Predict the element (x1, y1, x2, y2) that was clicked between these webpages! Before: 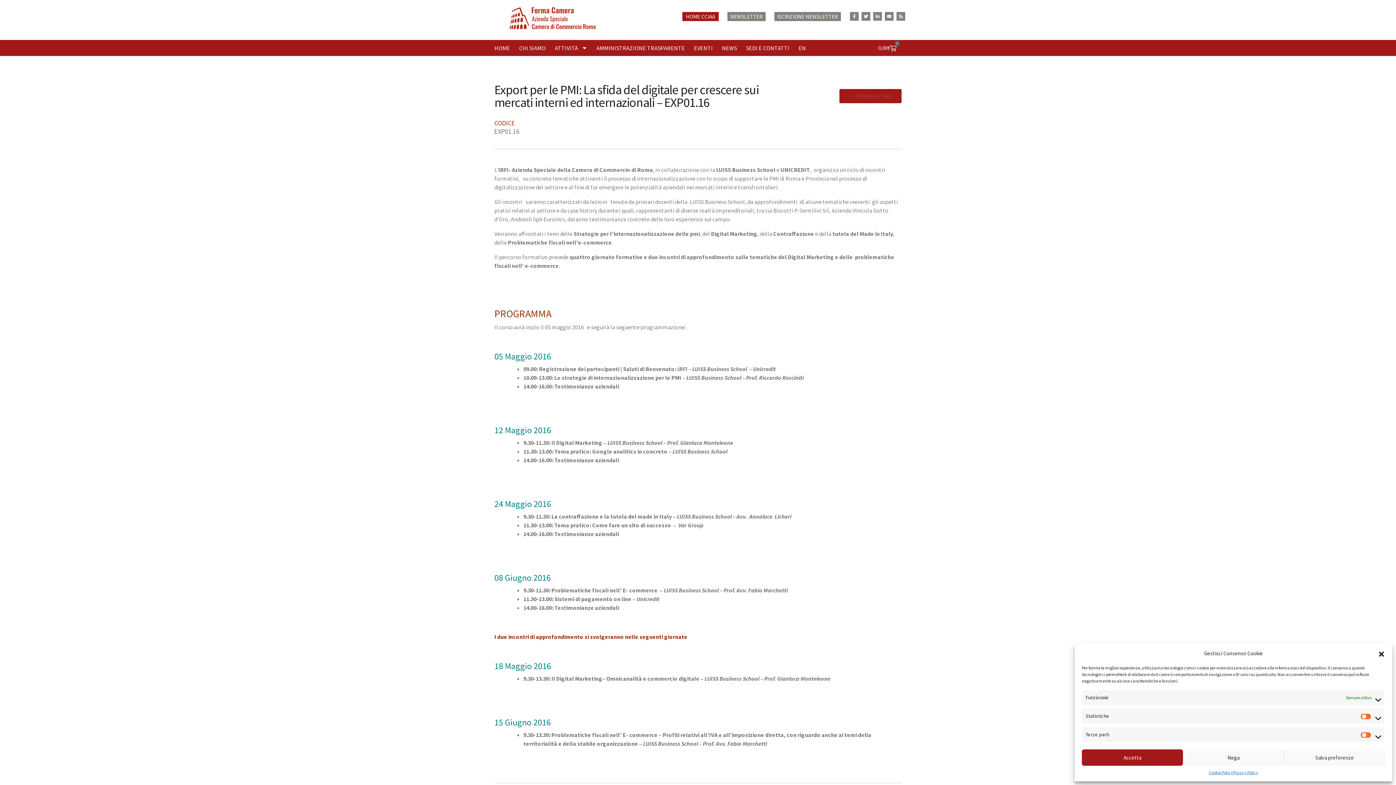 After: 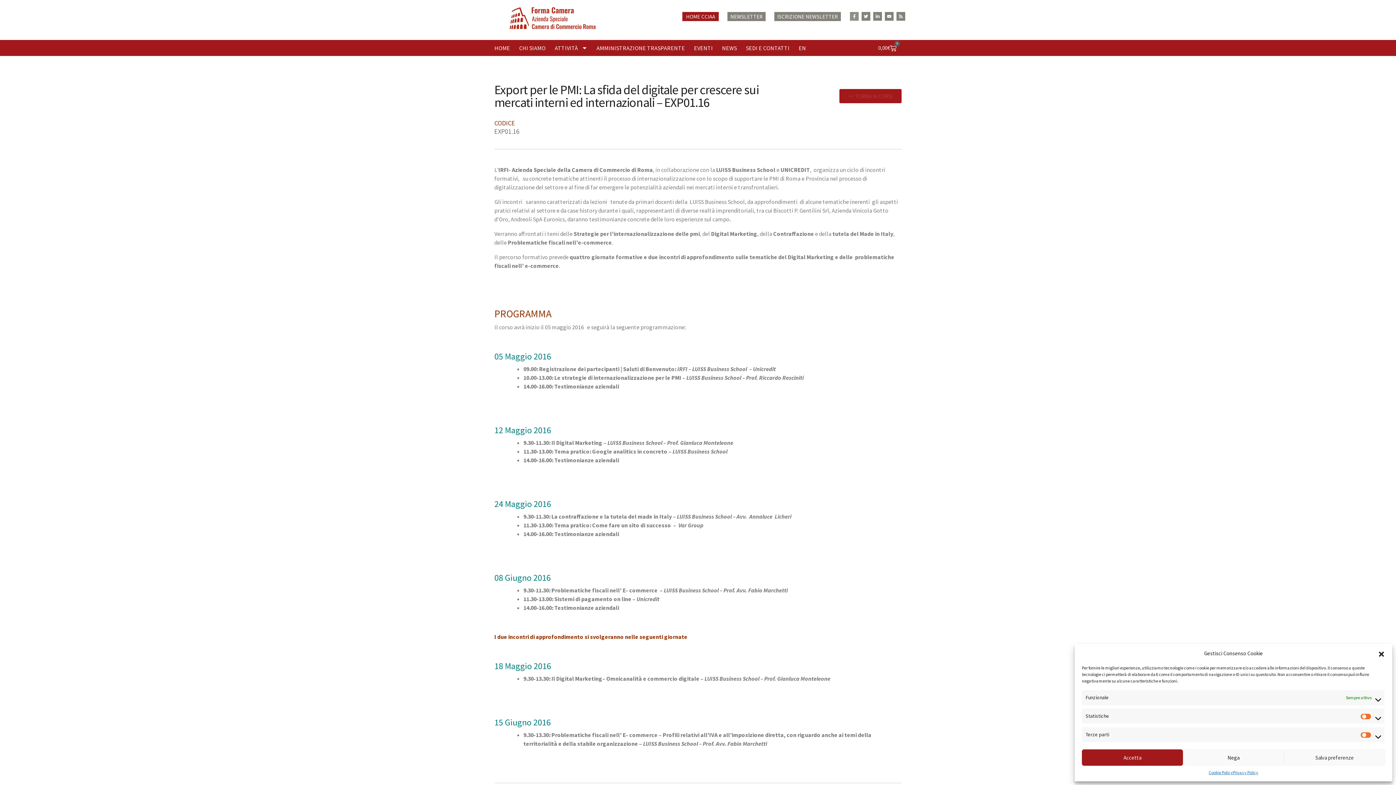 Action: label: Facebook-f bbox: (850, 11, 858, 20)